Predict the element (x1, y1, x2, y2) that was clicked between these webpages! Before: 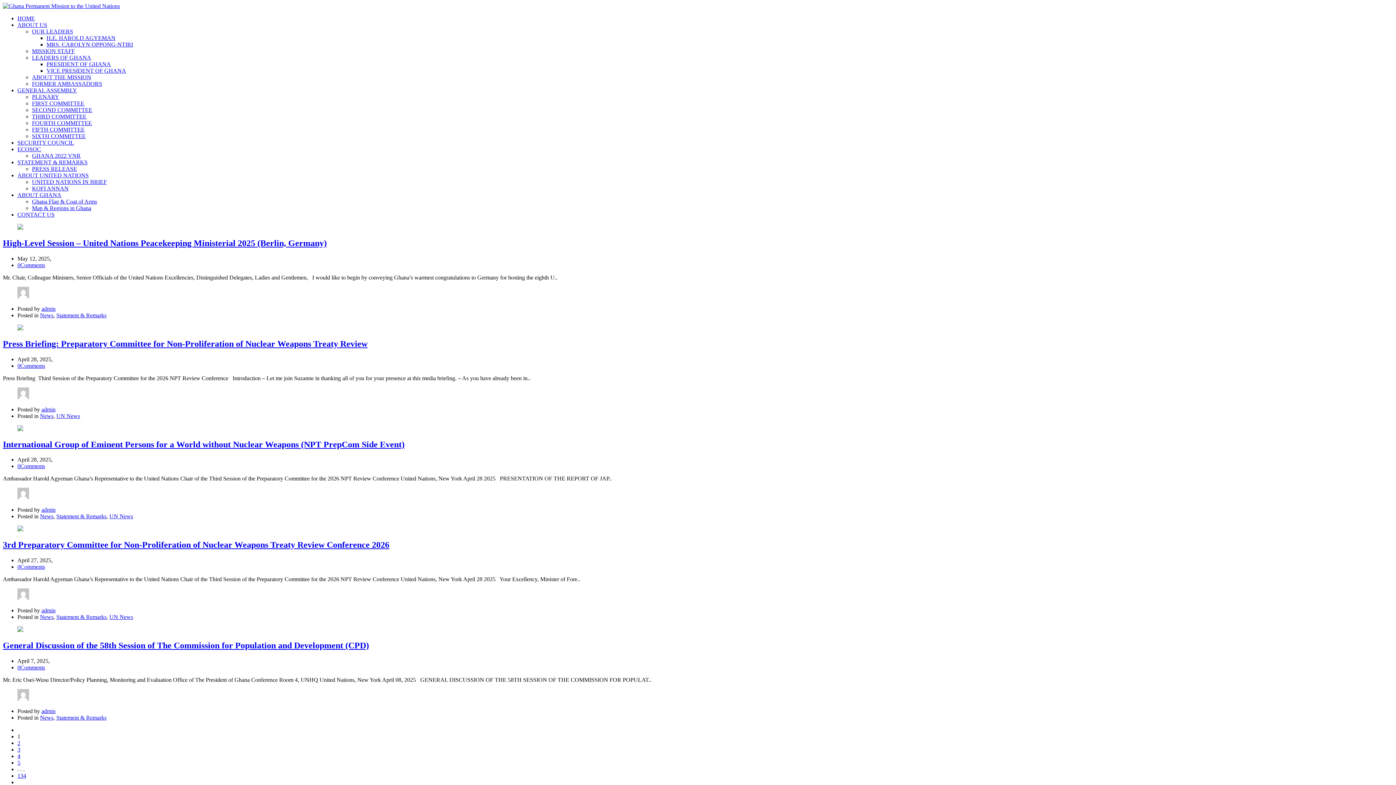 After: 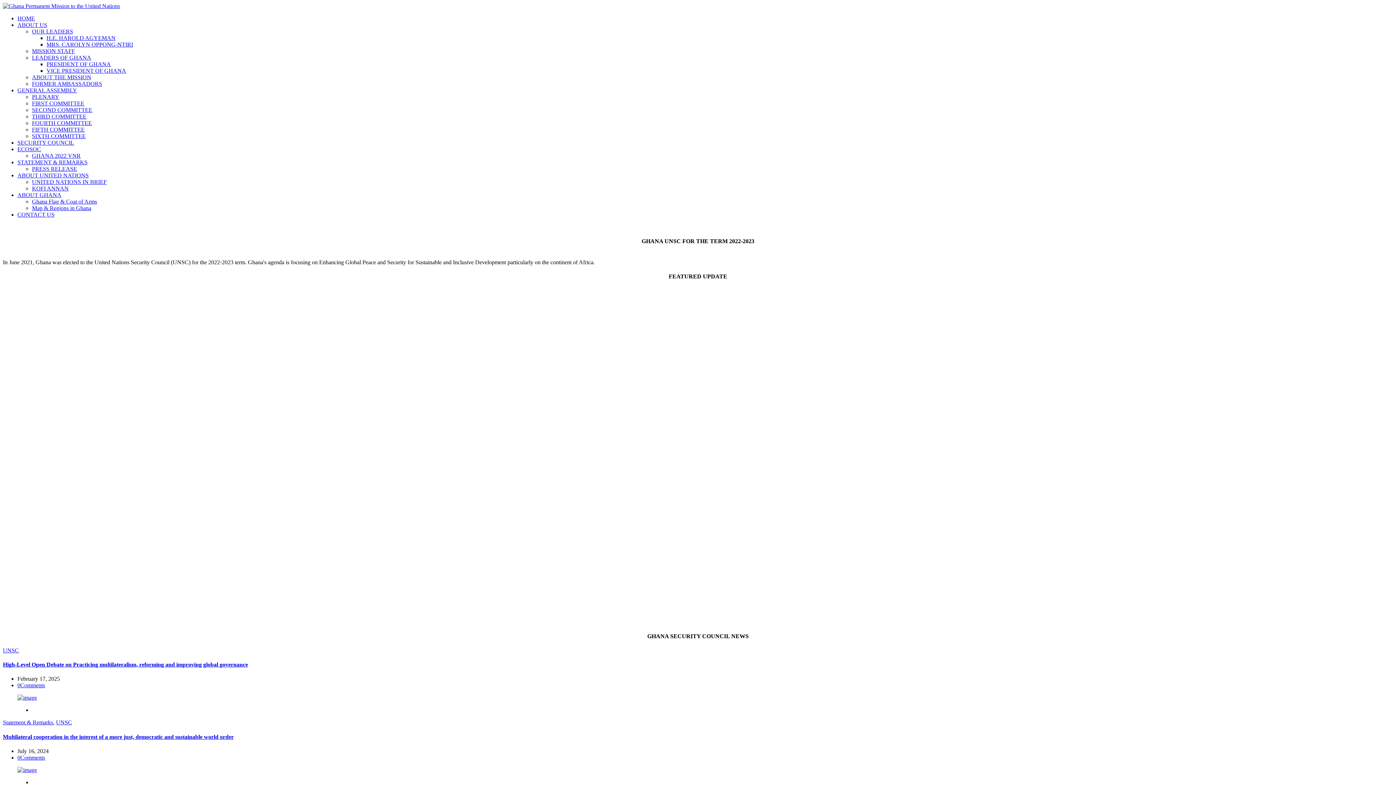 Action: bbox: (17, 139, 74, 145) label: SECURITY COUNCIL